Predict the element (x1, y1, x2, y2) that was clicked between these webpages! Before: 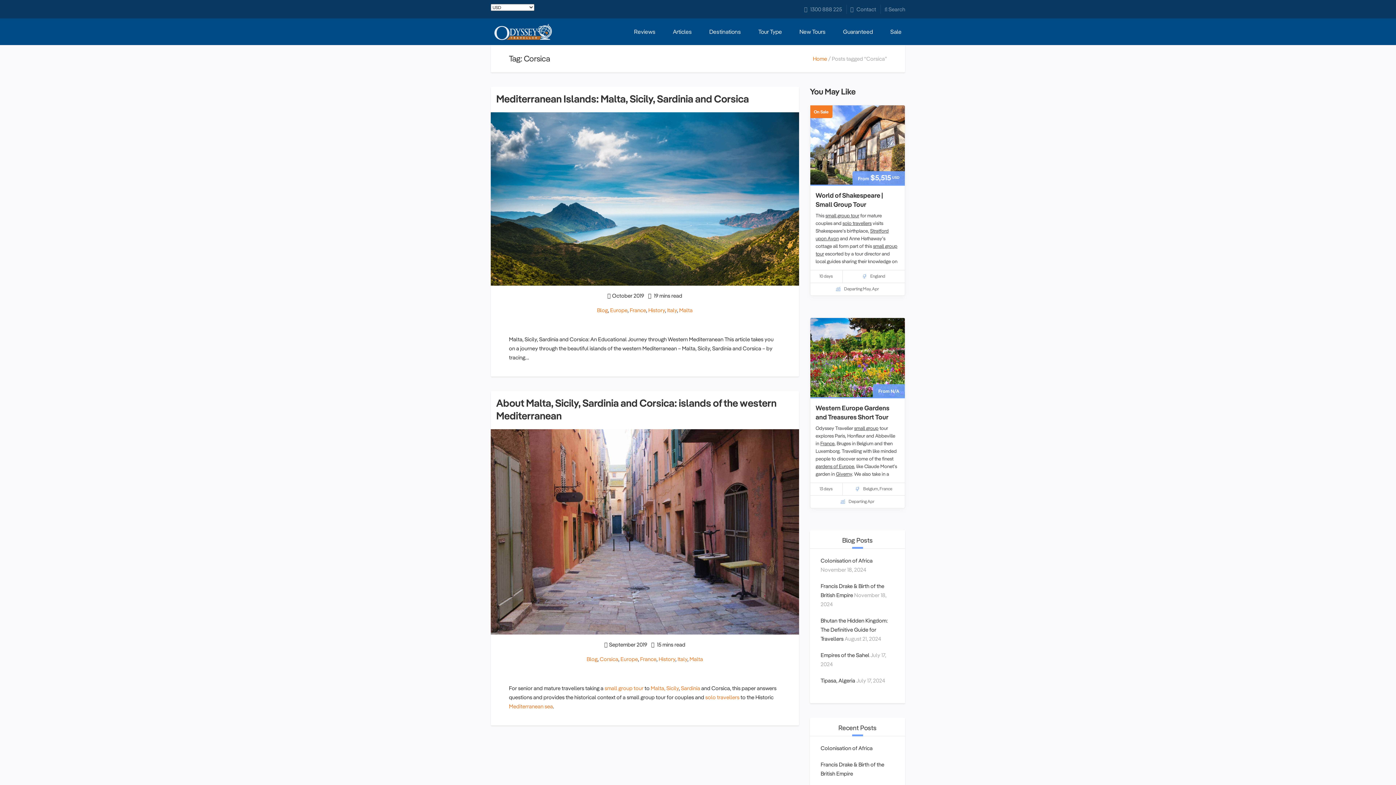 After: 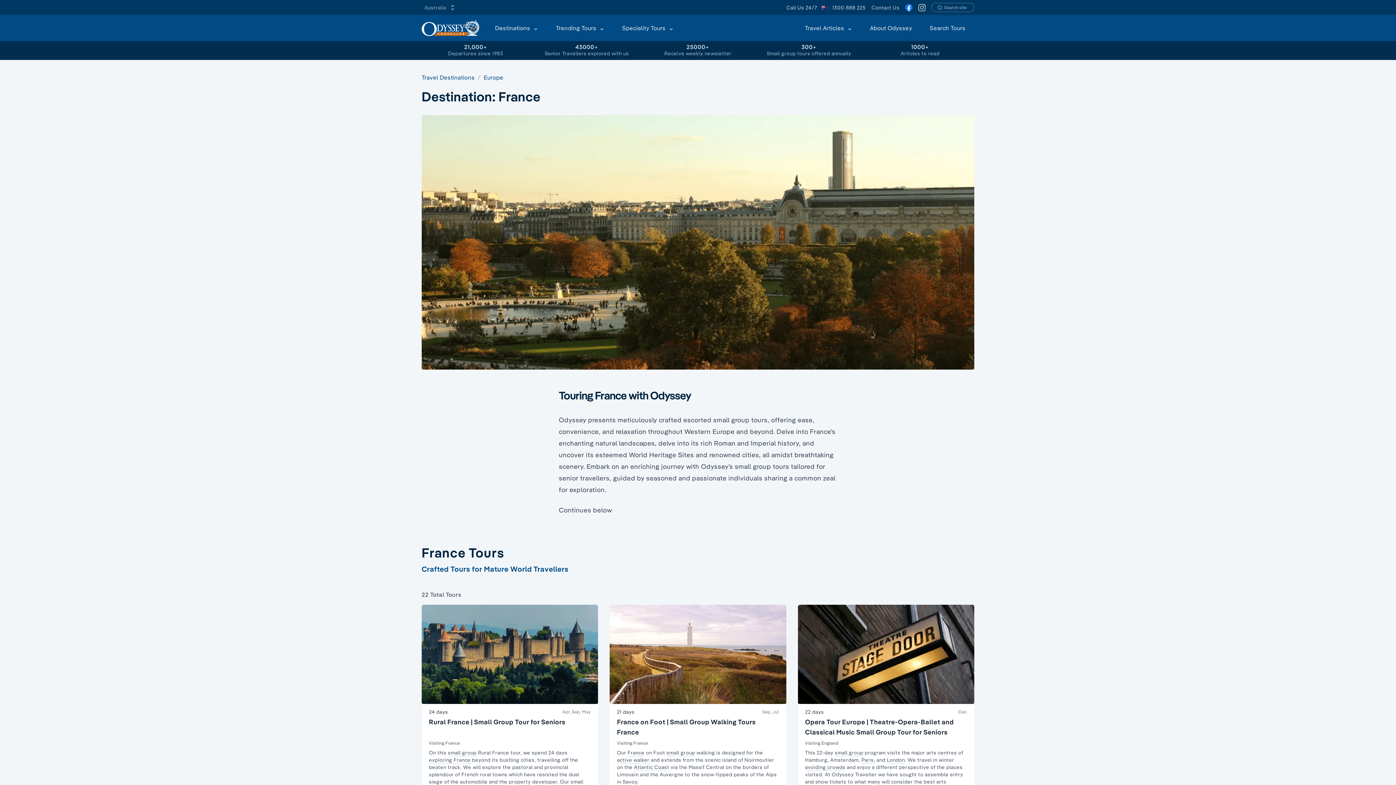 Action: label: France bbox: (879, 486, 892, 492)